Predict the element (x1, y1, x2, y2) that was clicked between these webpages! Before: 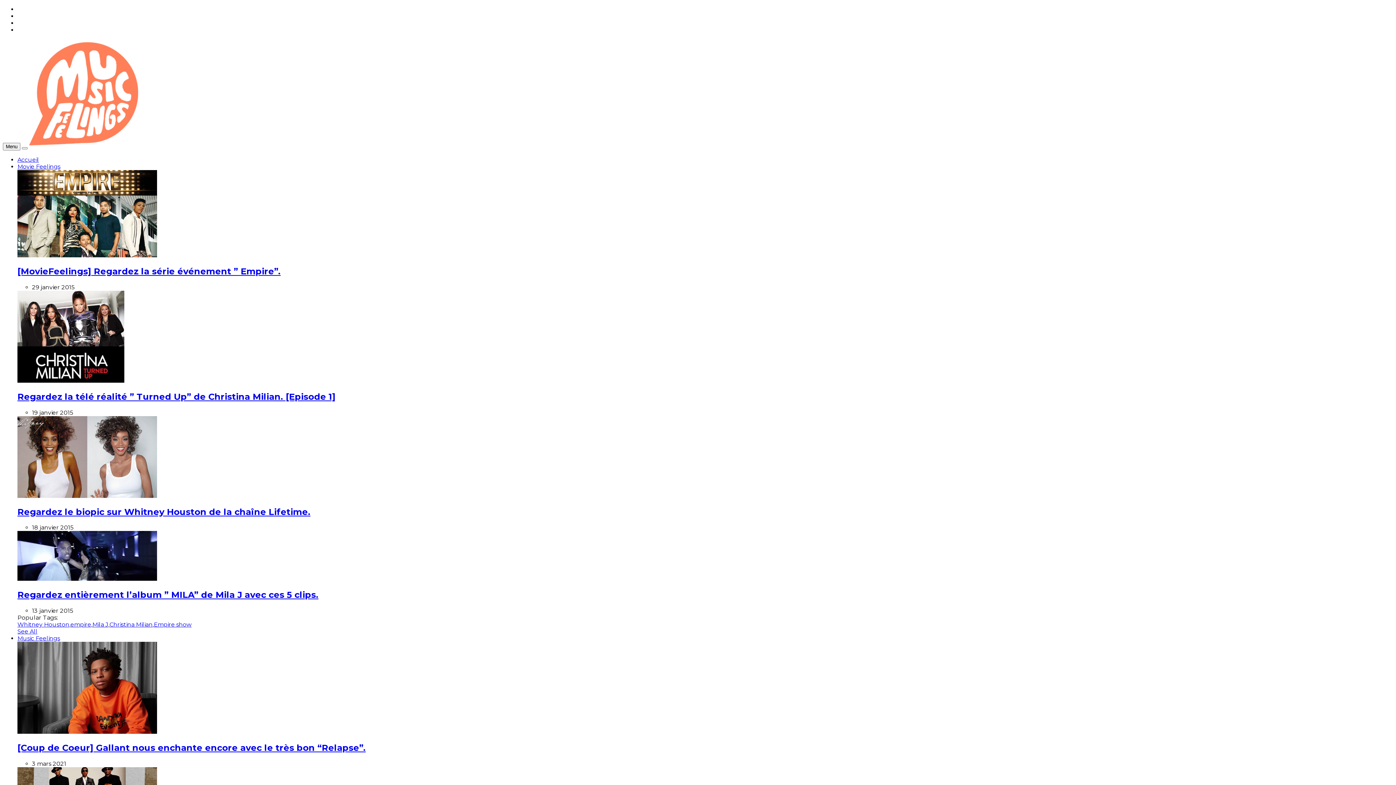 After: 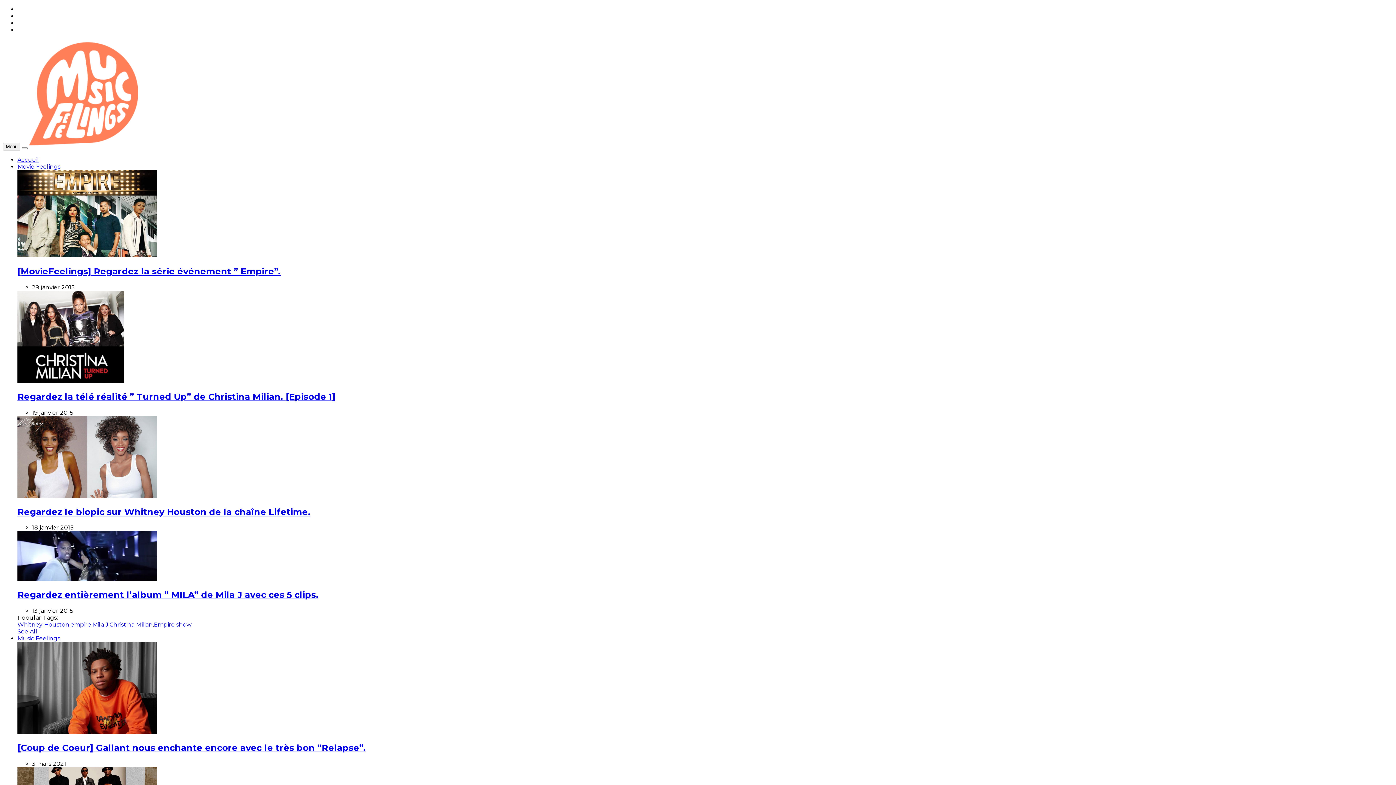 Action: bbox: (17, 575, 157, 582)